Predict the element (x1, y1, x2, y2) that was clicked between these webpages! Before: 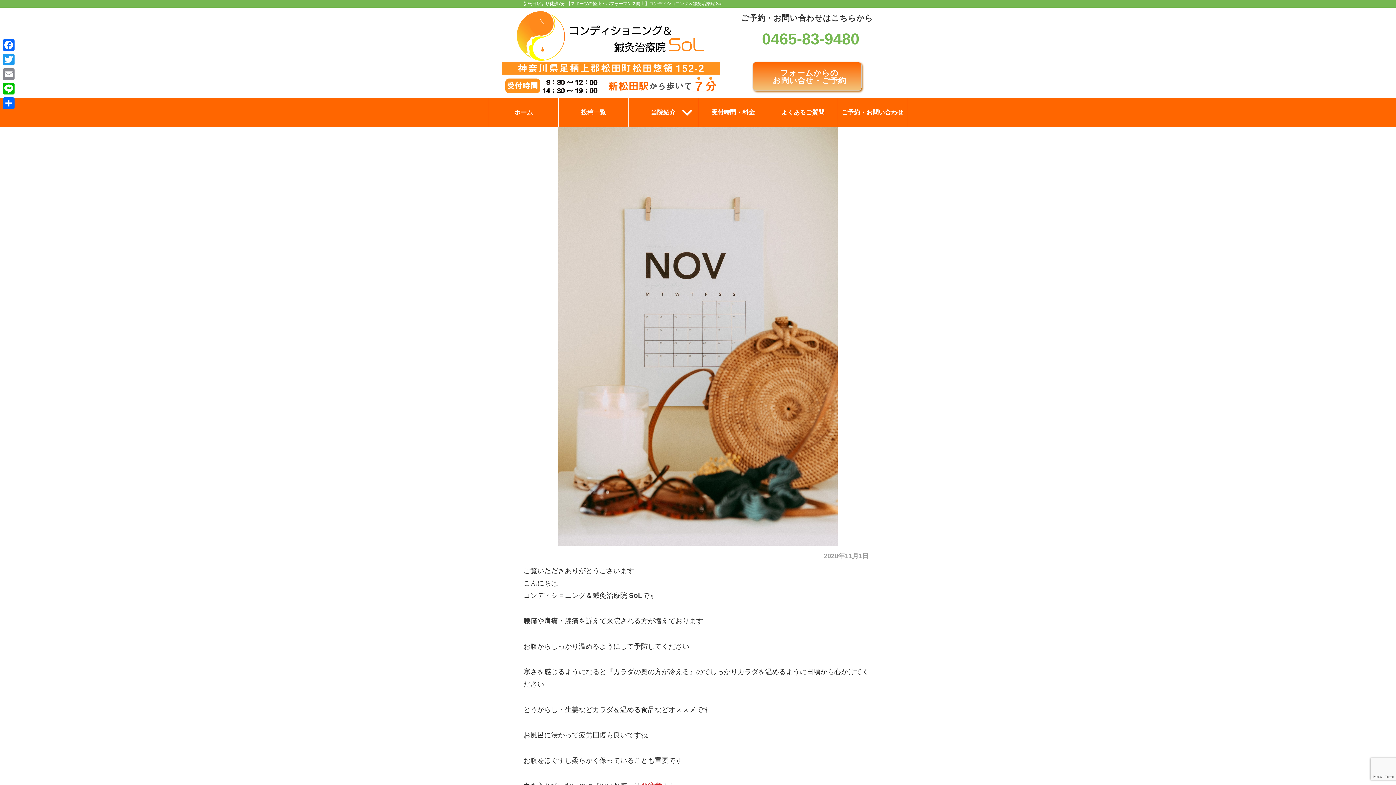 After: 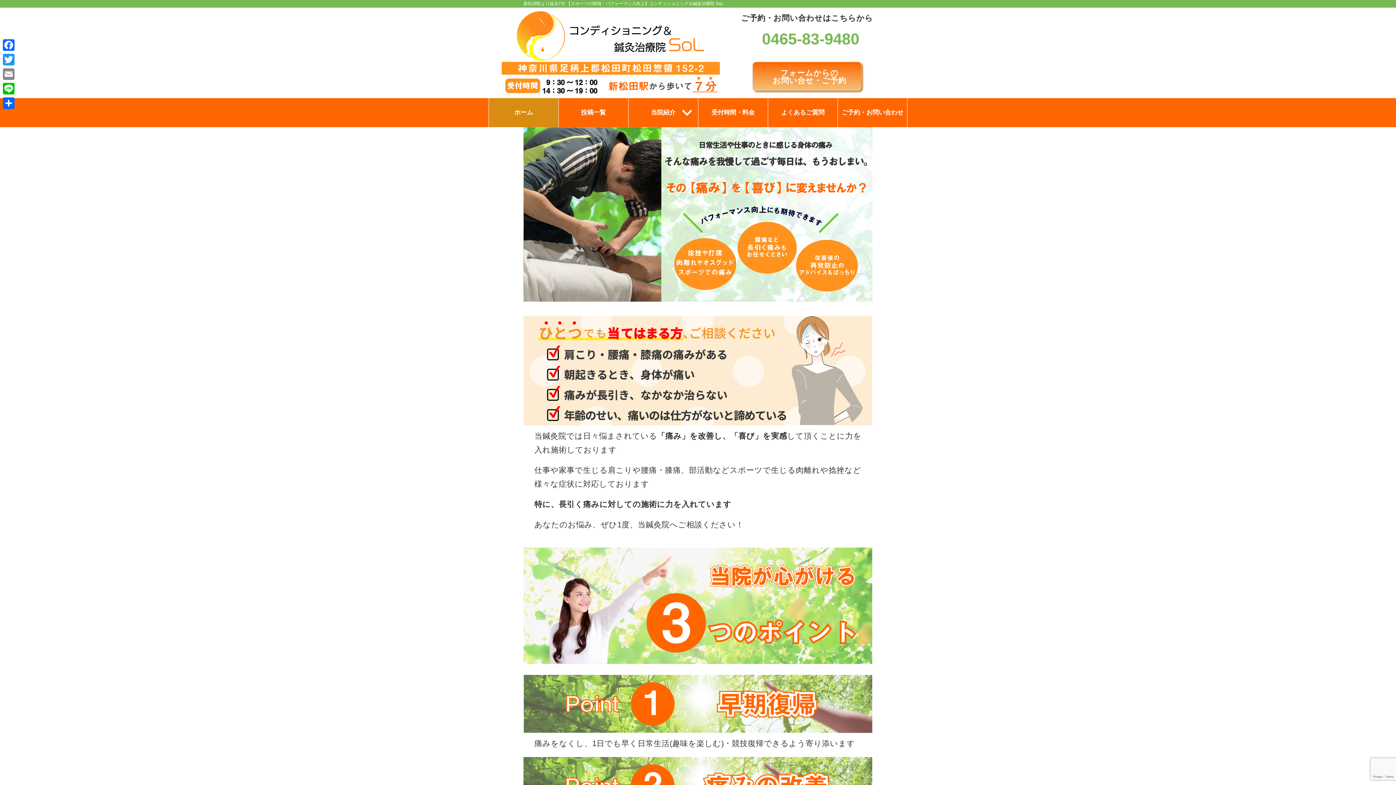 Action: bbox: (501, 11, 720, 93)